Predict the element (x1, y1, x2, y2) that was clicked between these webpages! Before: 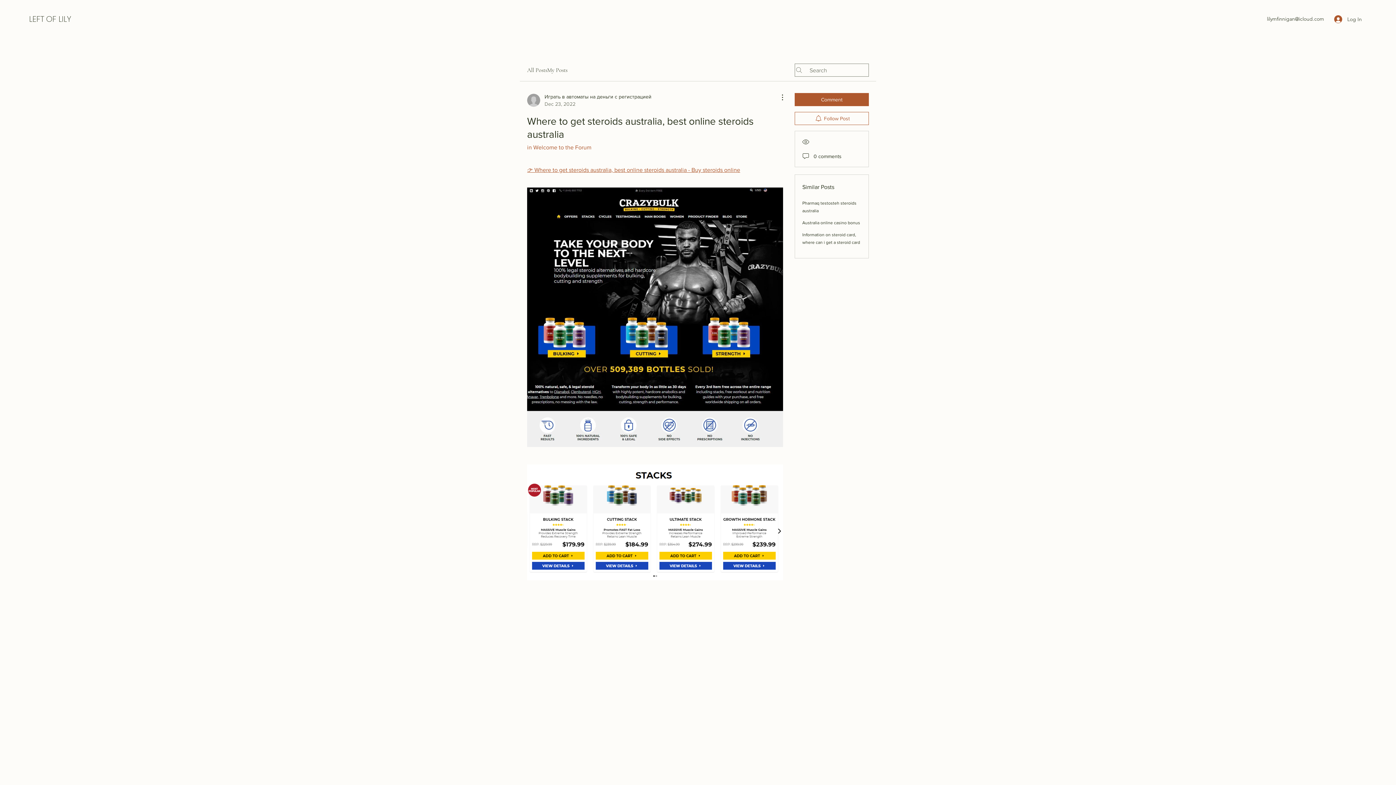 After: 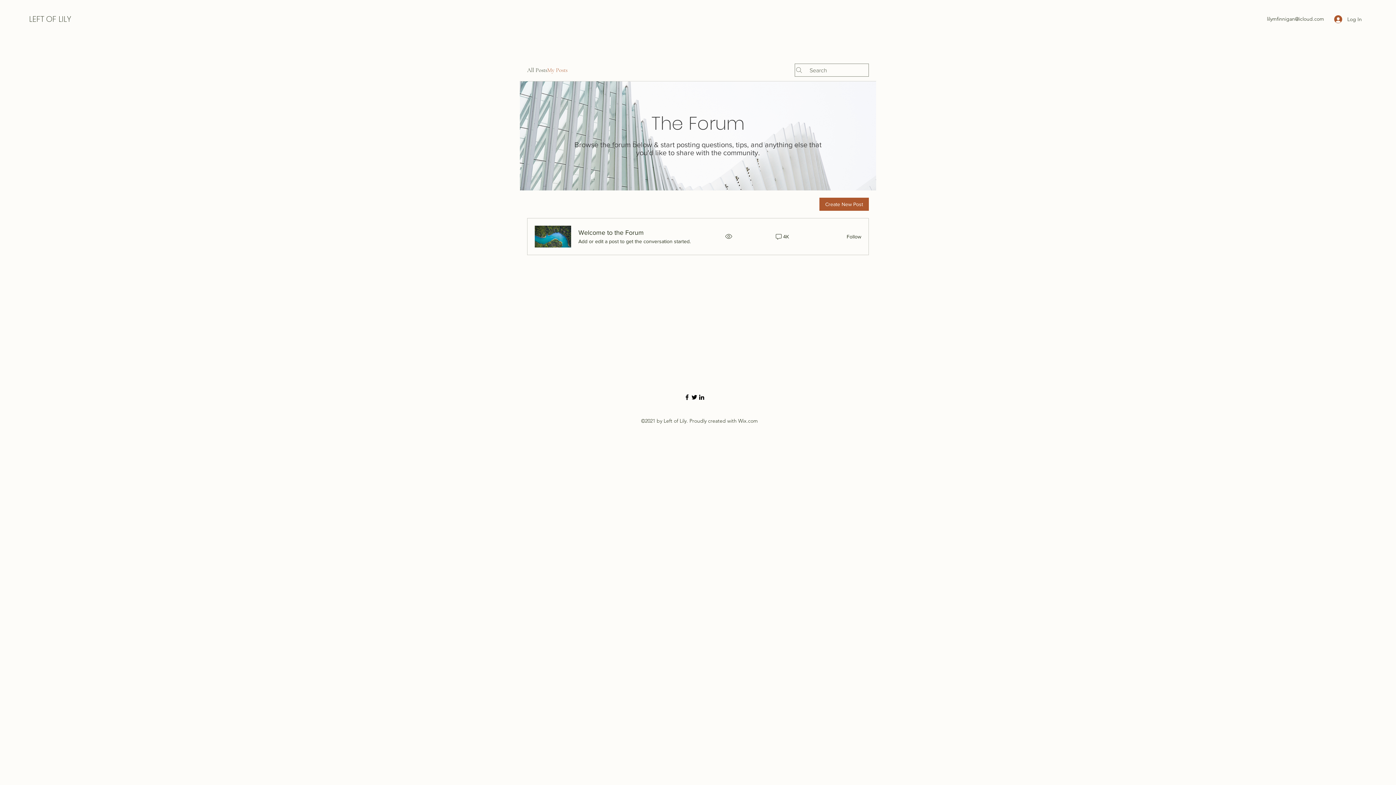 Action: bbox: (547, 65, 567, 74) label: My Posts